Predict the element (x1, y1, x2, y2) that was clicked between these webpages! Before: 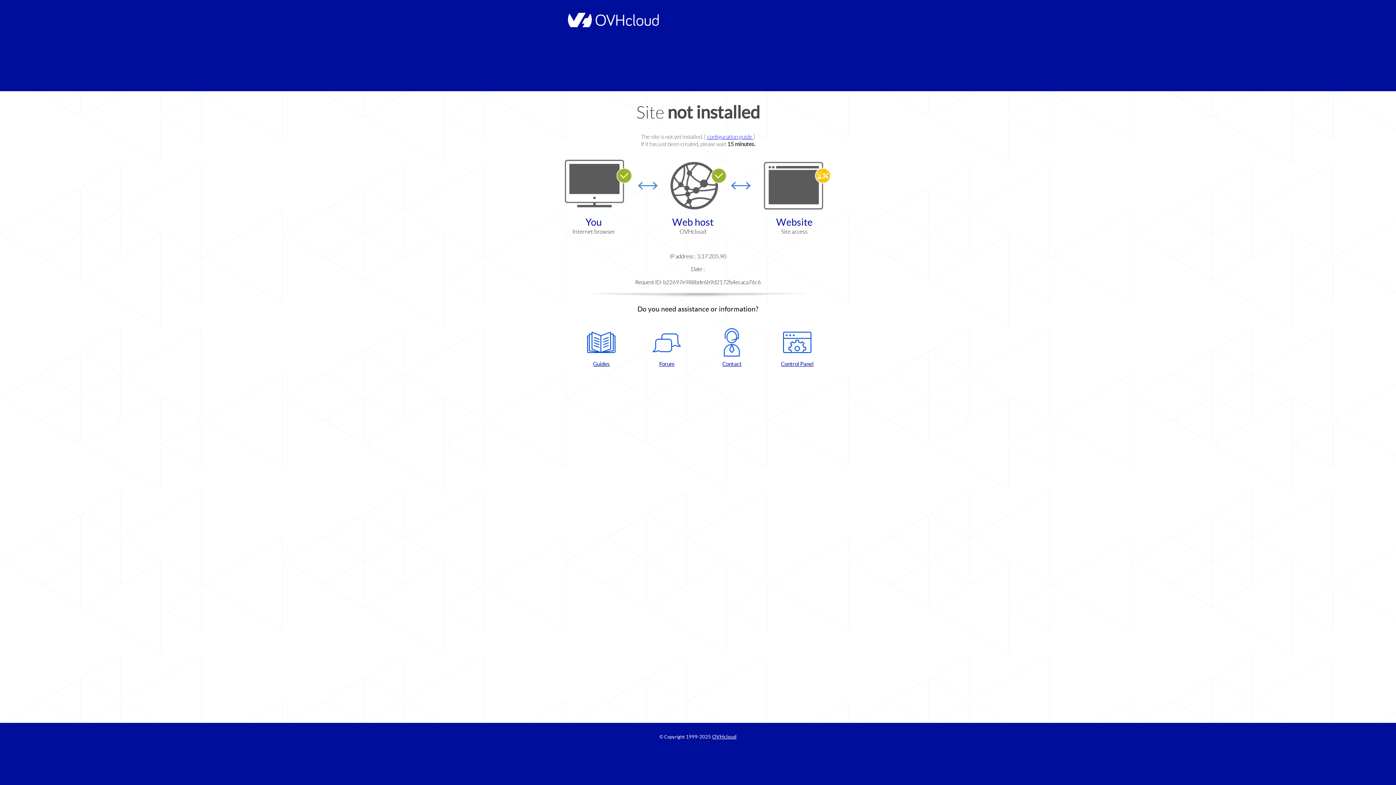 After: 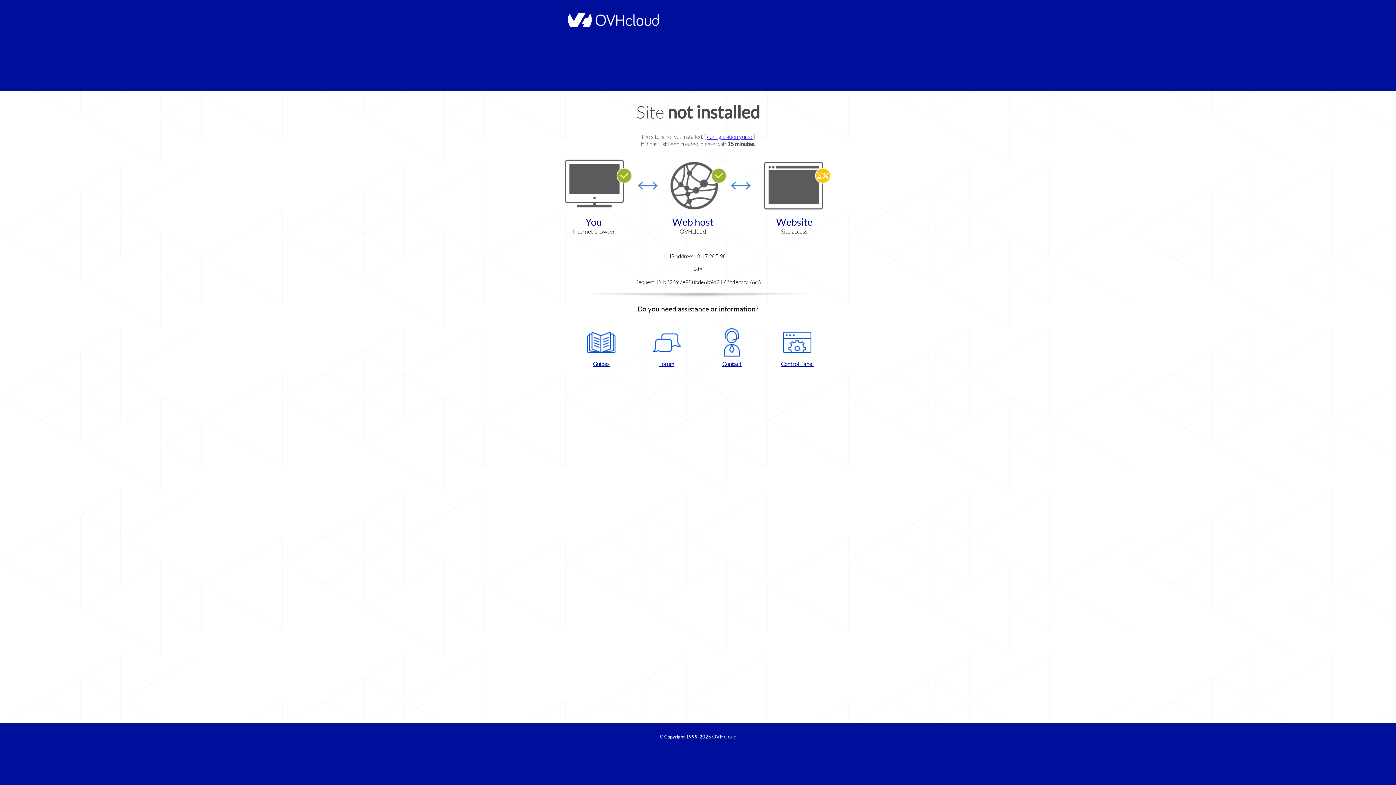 Action: bbox: (702, 328, 761, 367) label: Contact